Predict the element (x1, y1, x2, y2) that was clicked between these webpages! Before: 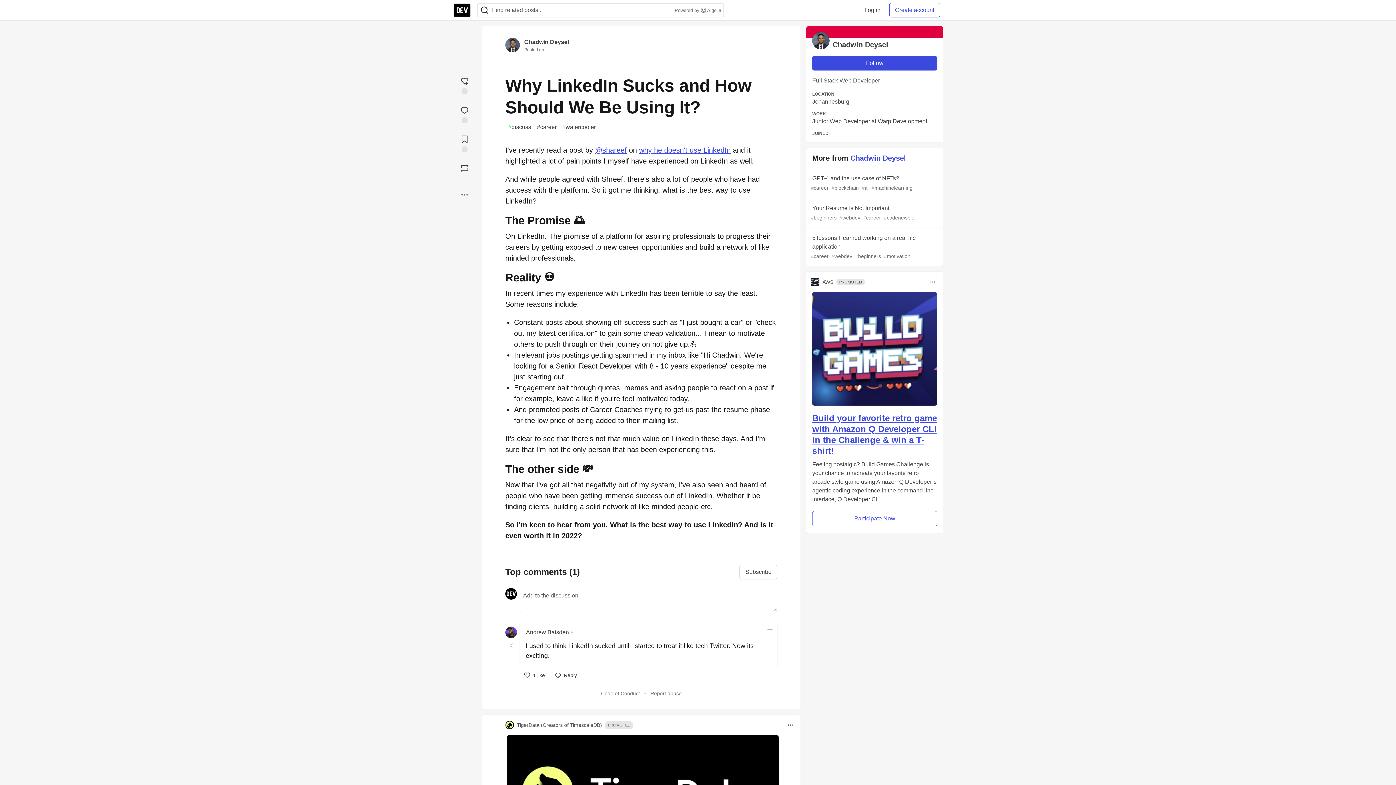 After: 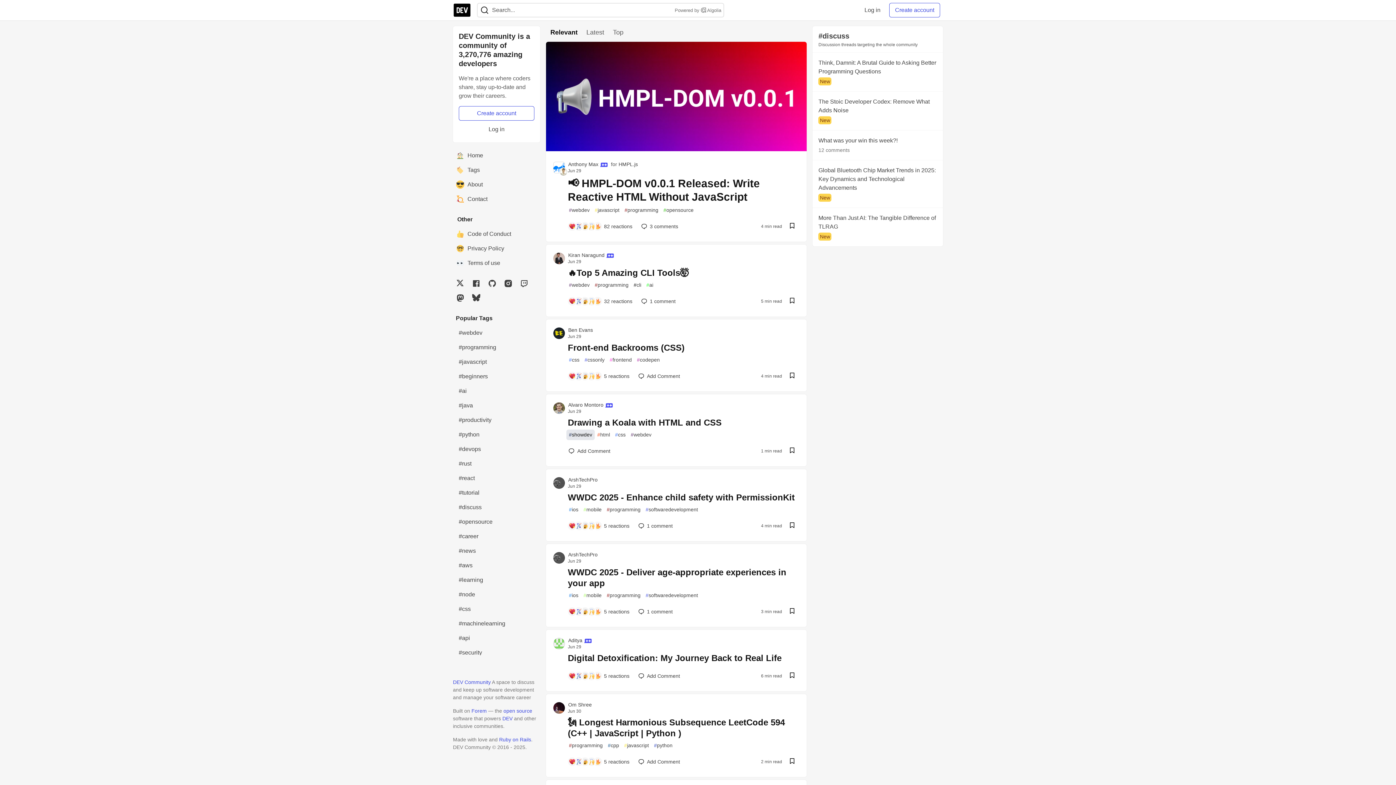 Action: bbox: (453, 2, 471, 17) label: DEV Community Home